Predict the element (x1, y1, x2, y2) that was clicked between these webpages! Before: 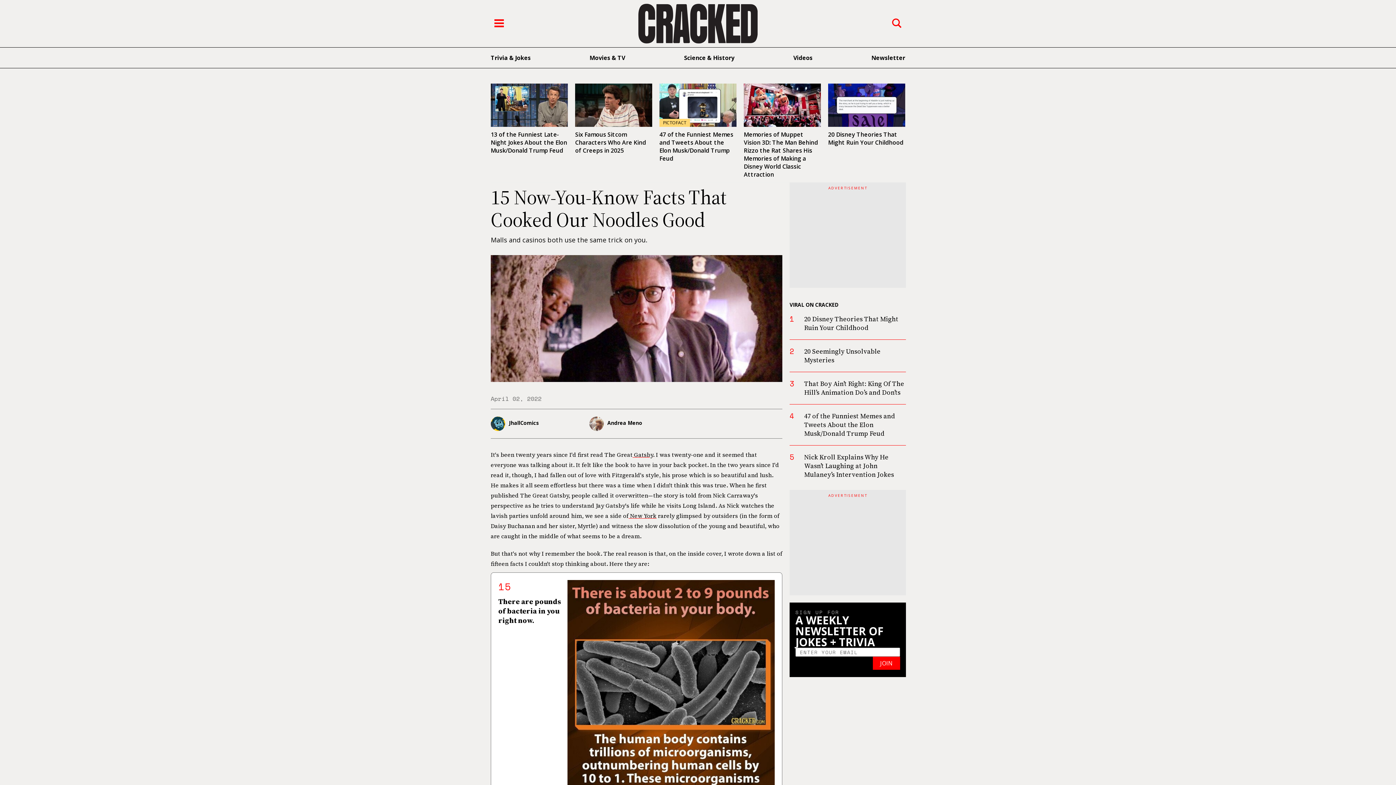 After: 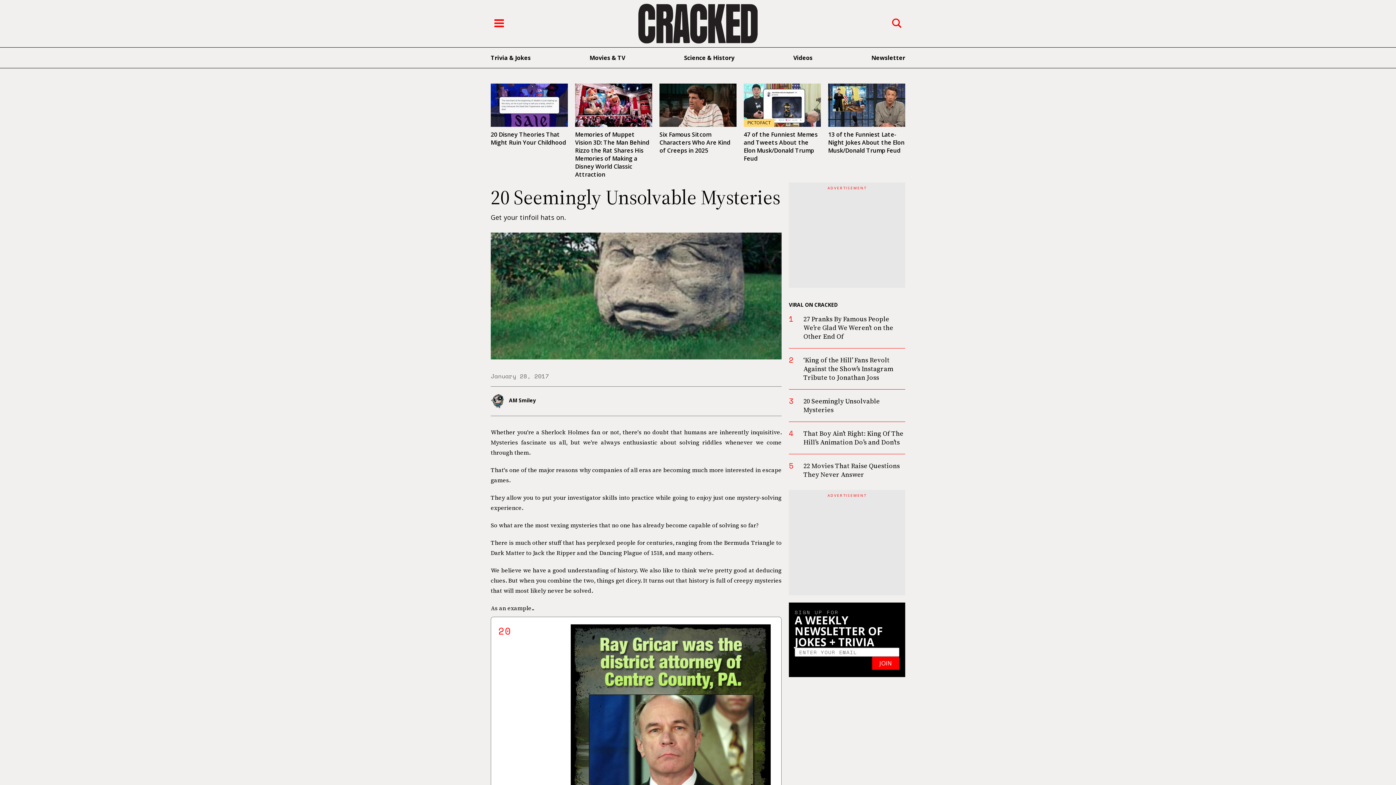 Action: label: 20 Seemingly Unsolvable Mysteries bbox: (804, 347, 880, 364)